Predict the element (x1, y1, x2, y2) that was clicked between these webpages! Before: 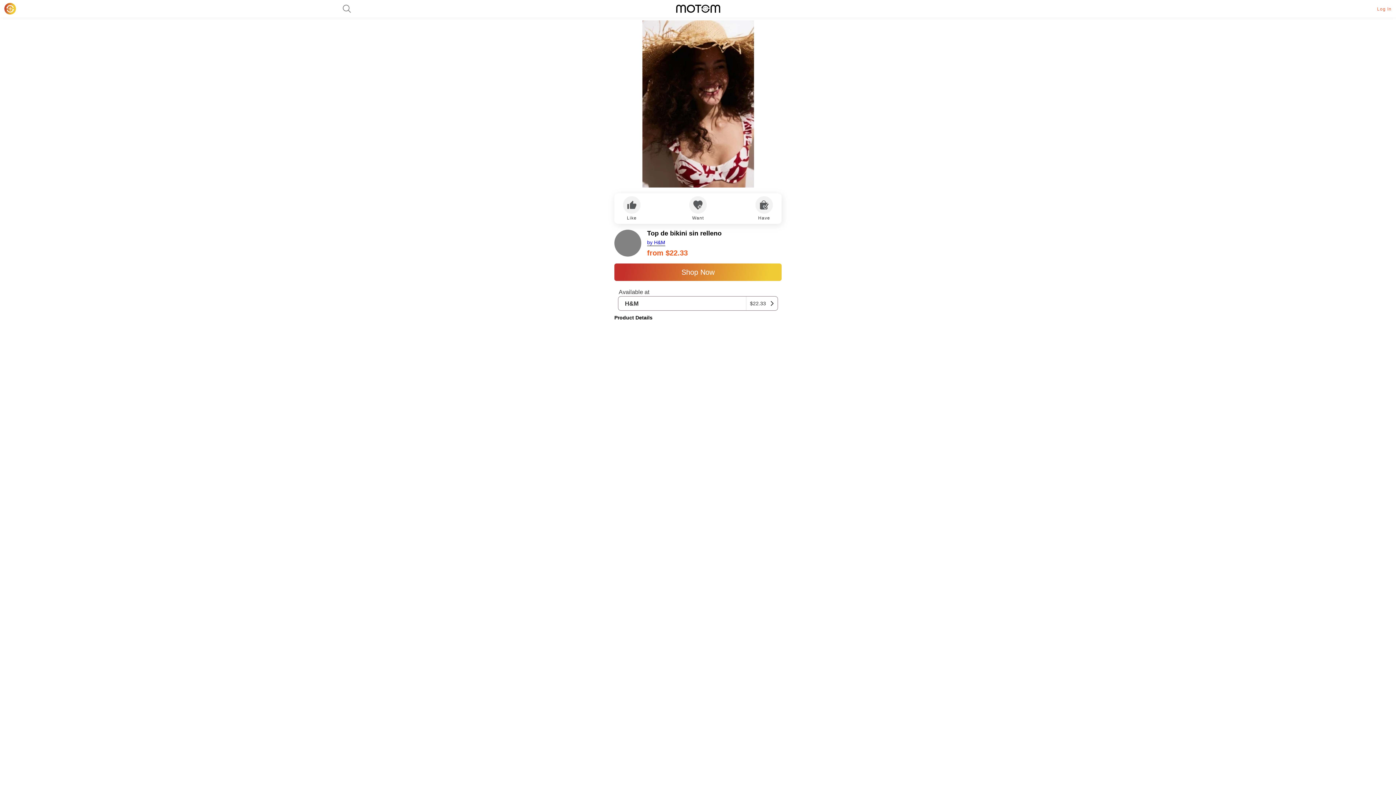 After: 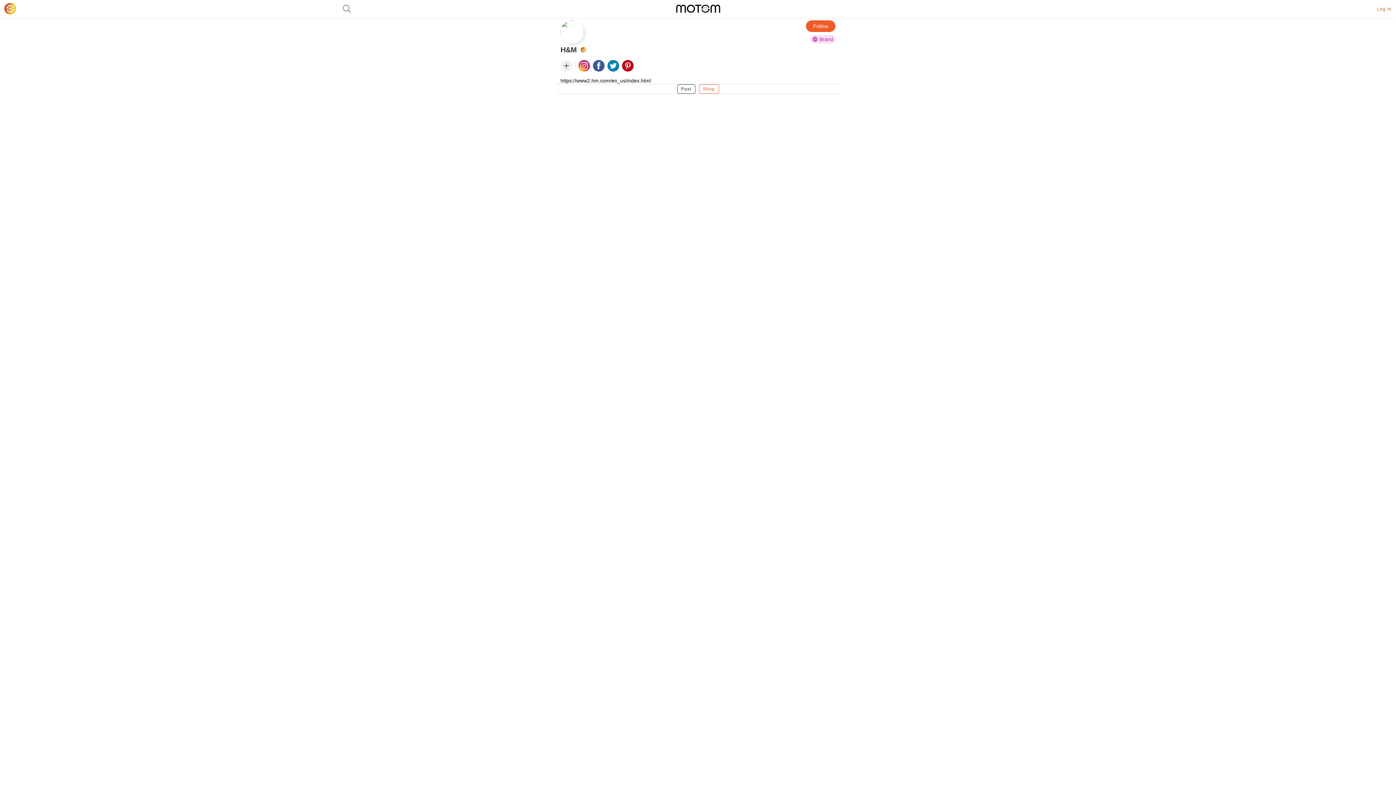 Action: label: by H&M bbox: (647, 239, 665, 245)